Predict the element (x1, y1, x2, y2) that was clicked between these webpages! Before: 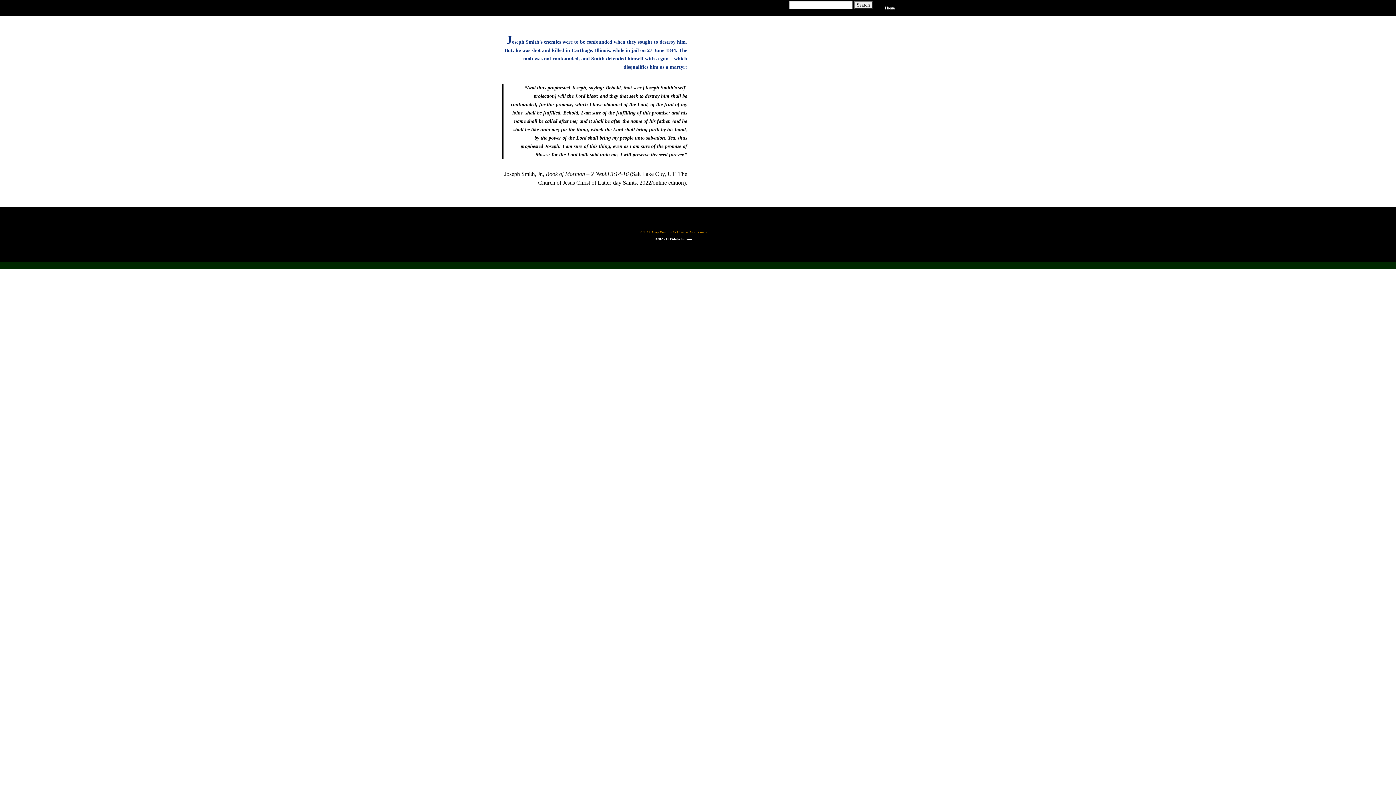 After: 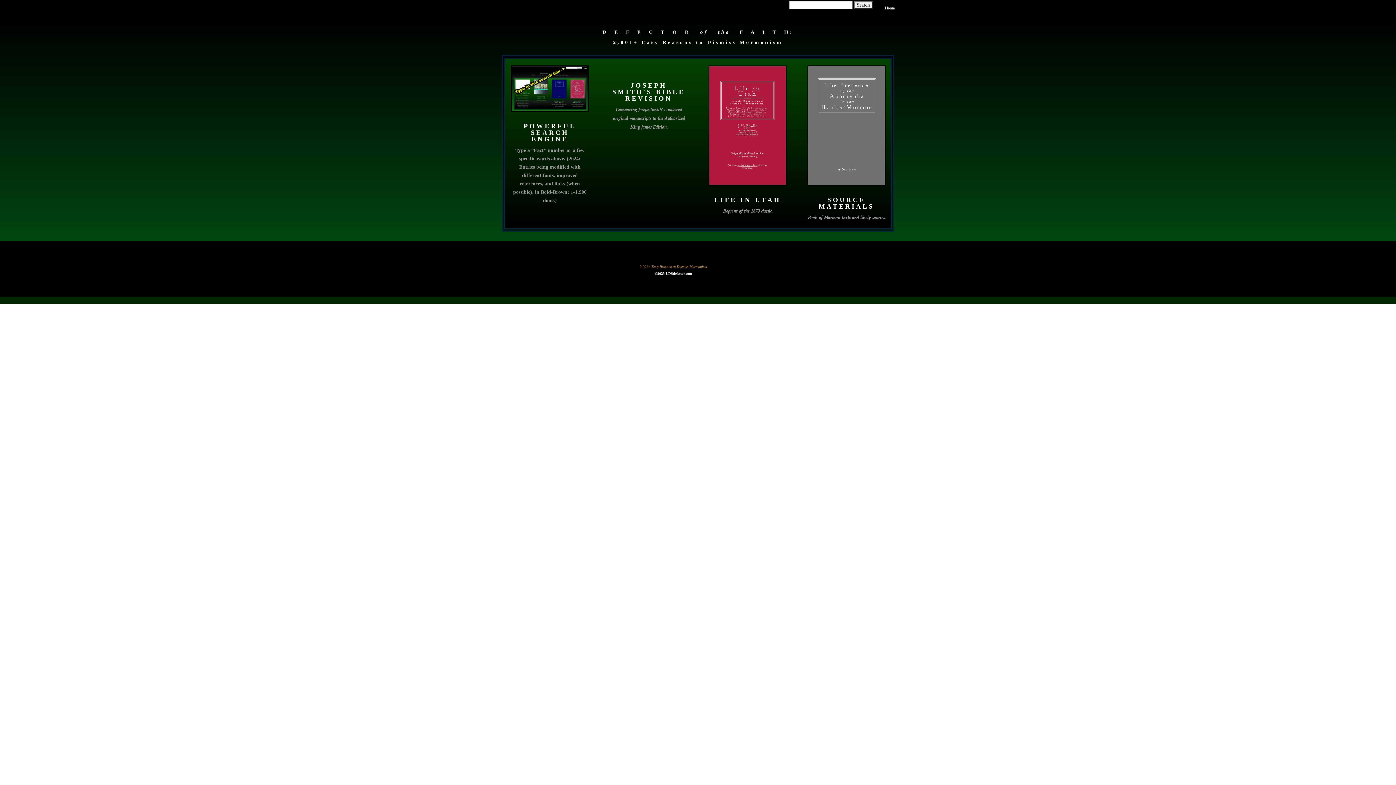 Action: bbox: (885, 5, 894, 16) label: Home